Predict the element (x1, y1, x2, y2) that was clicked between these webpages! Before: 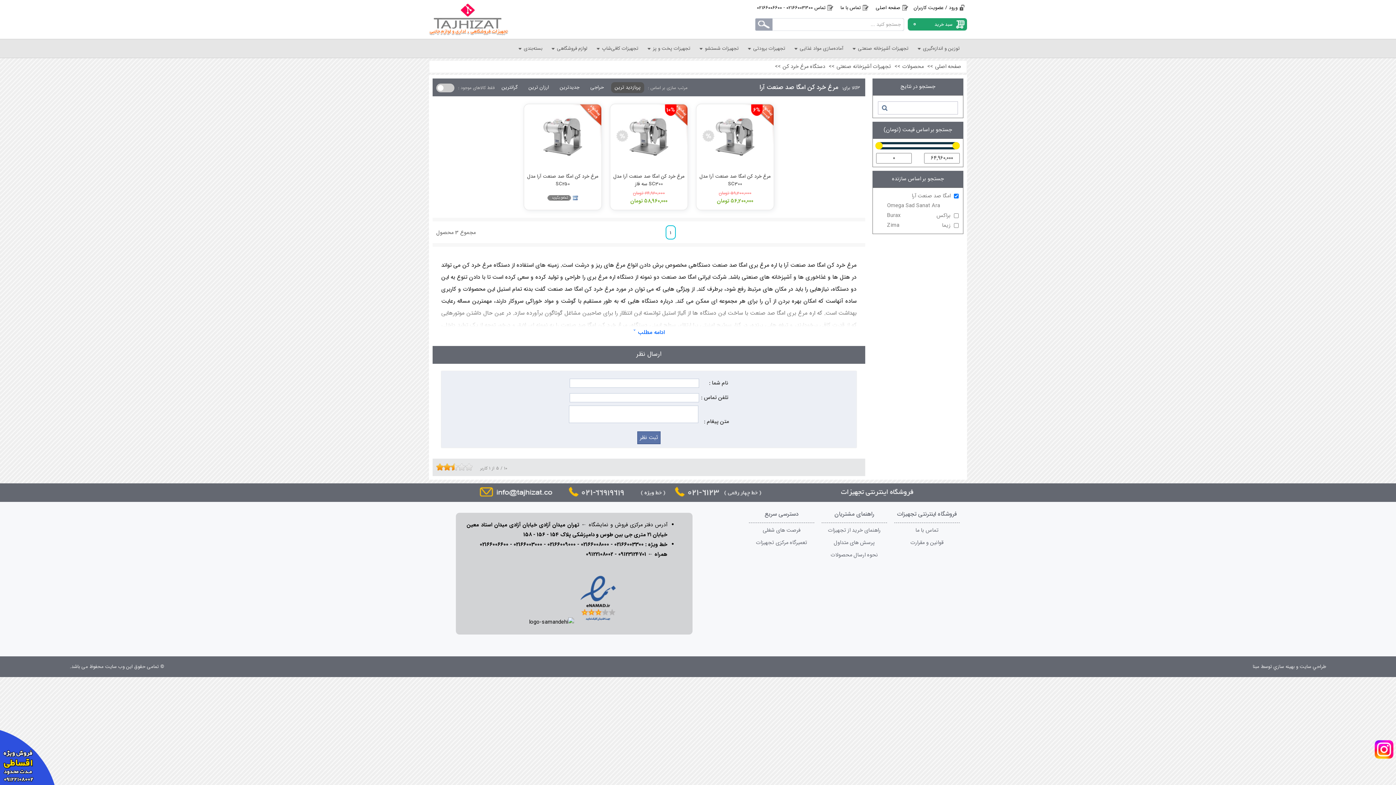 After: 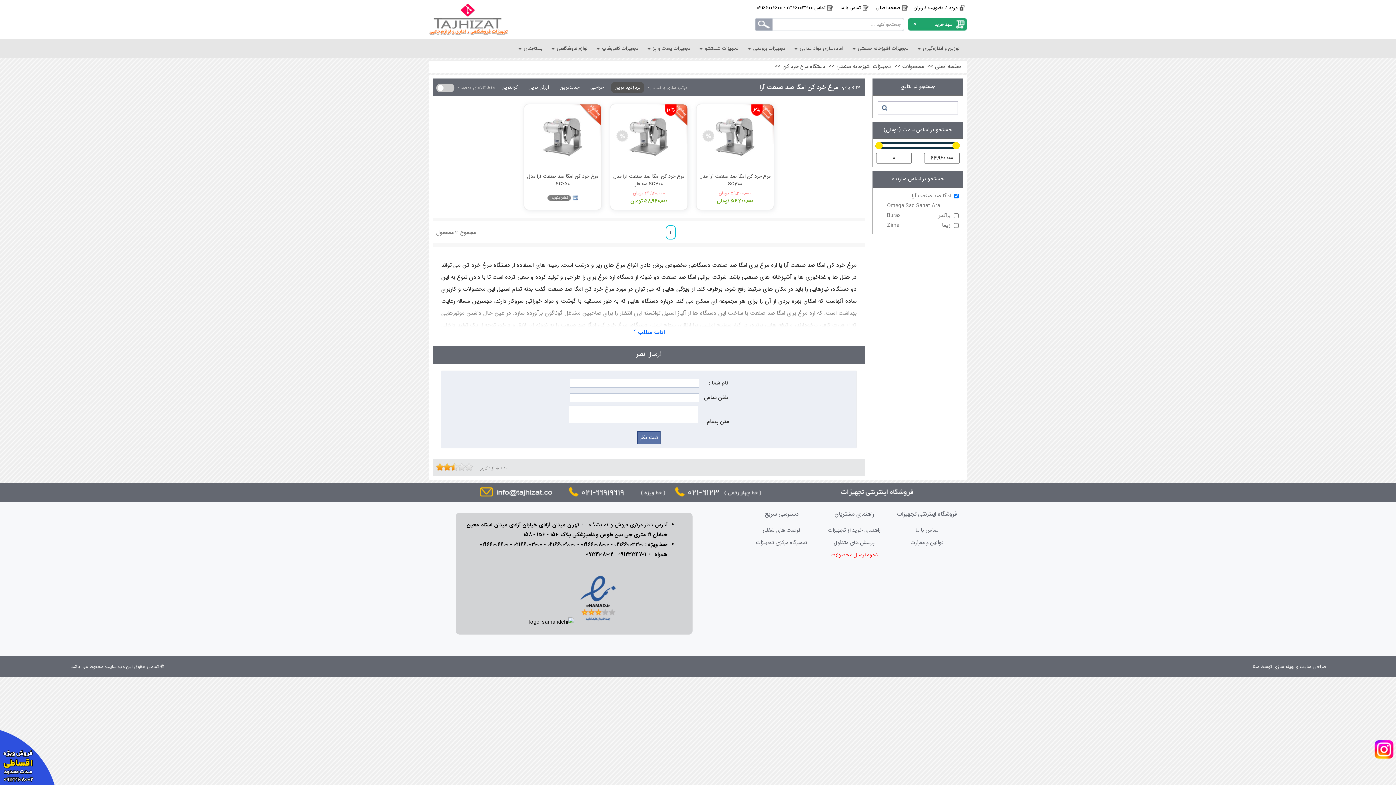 Action: bbox: (821, 550, 887, 560) label: نحوه ارسال محصولات